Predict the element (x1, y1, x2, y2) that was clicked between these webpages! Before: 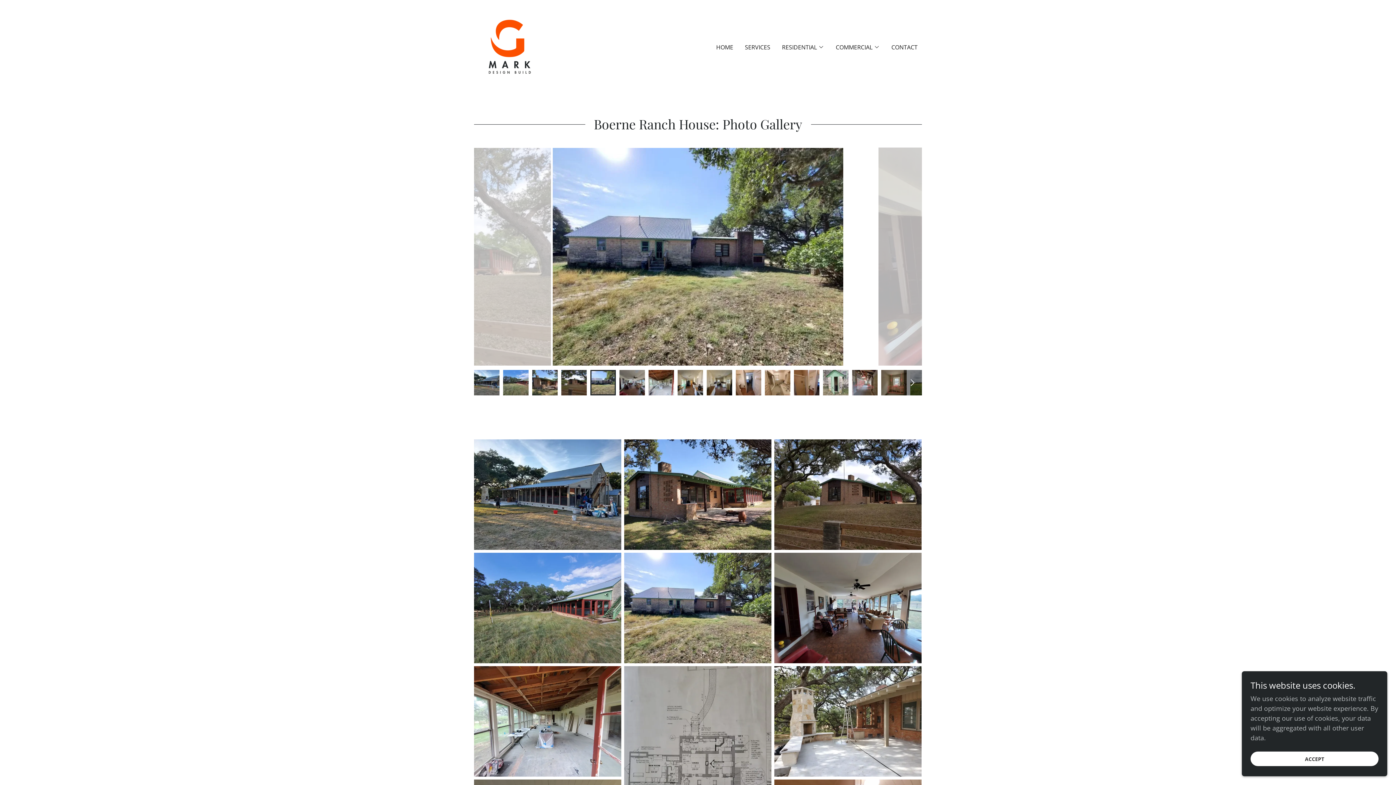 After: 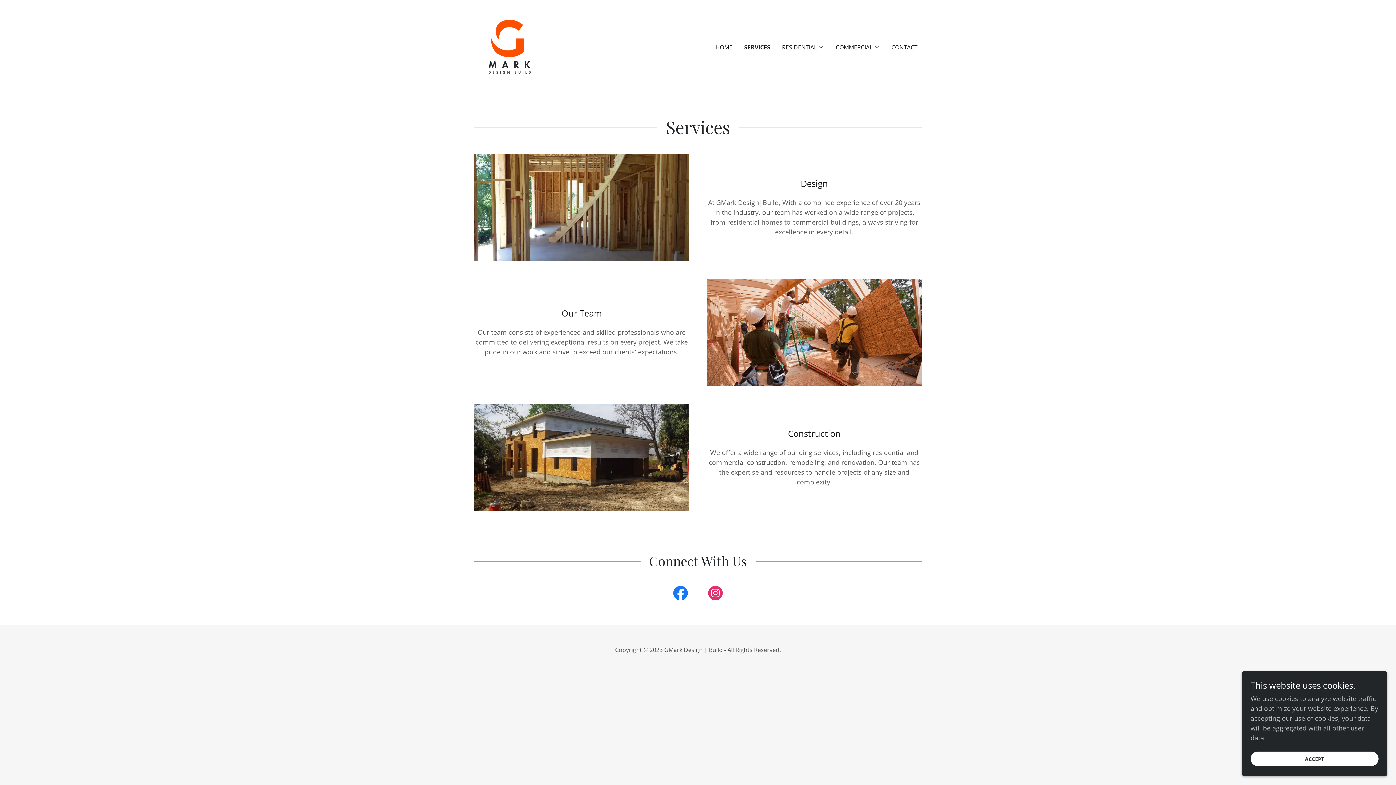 Action: label: SERVICES bbox: (742, 40, 772, 53)